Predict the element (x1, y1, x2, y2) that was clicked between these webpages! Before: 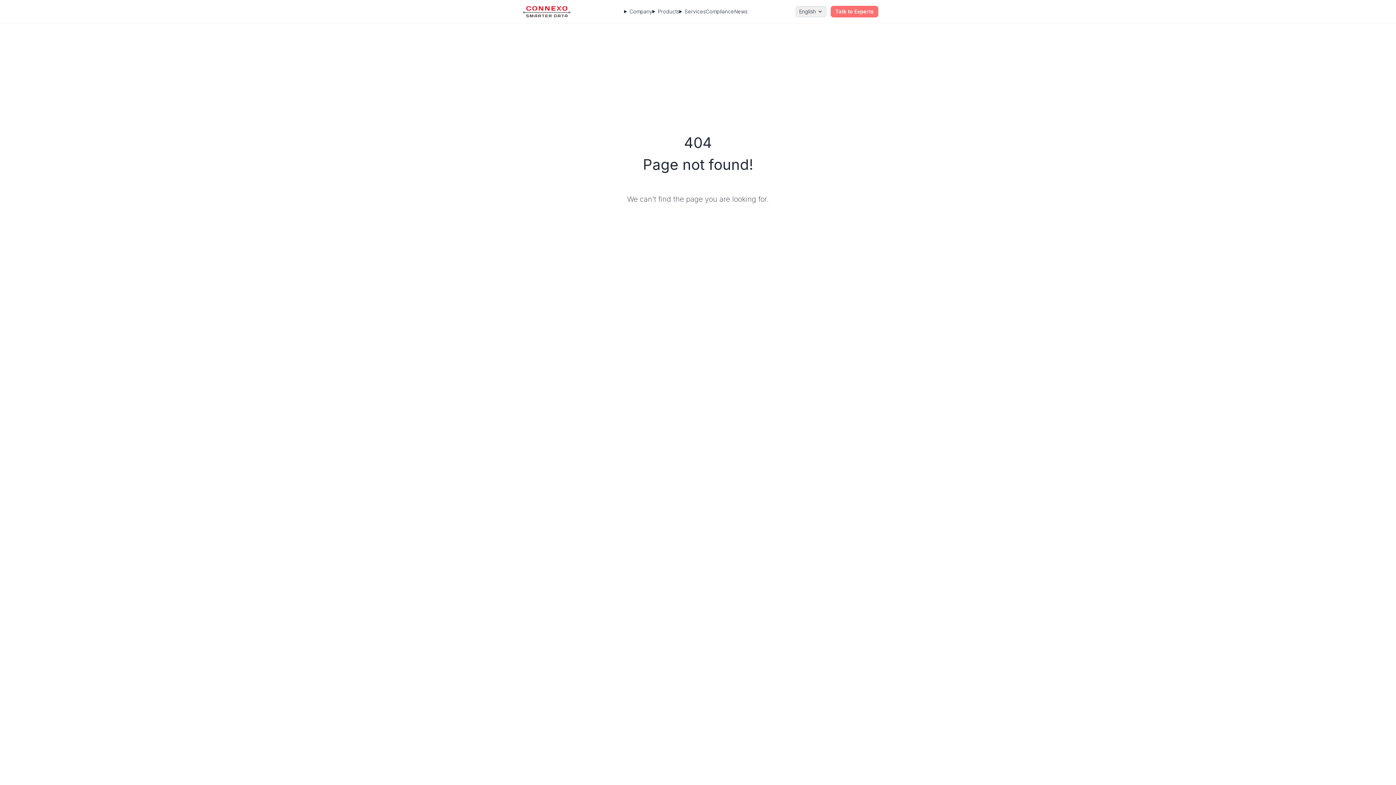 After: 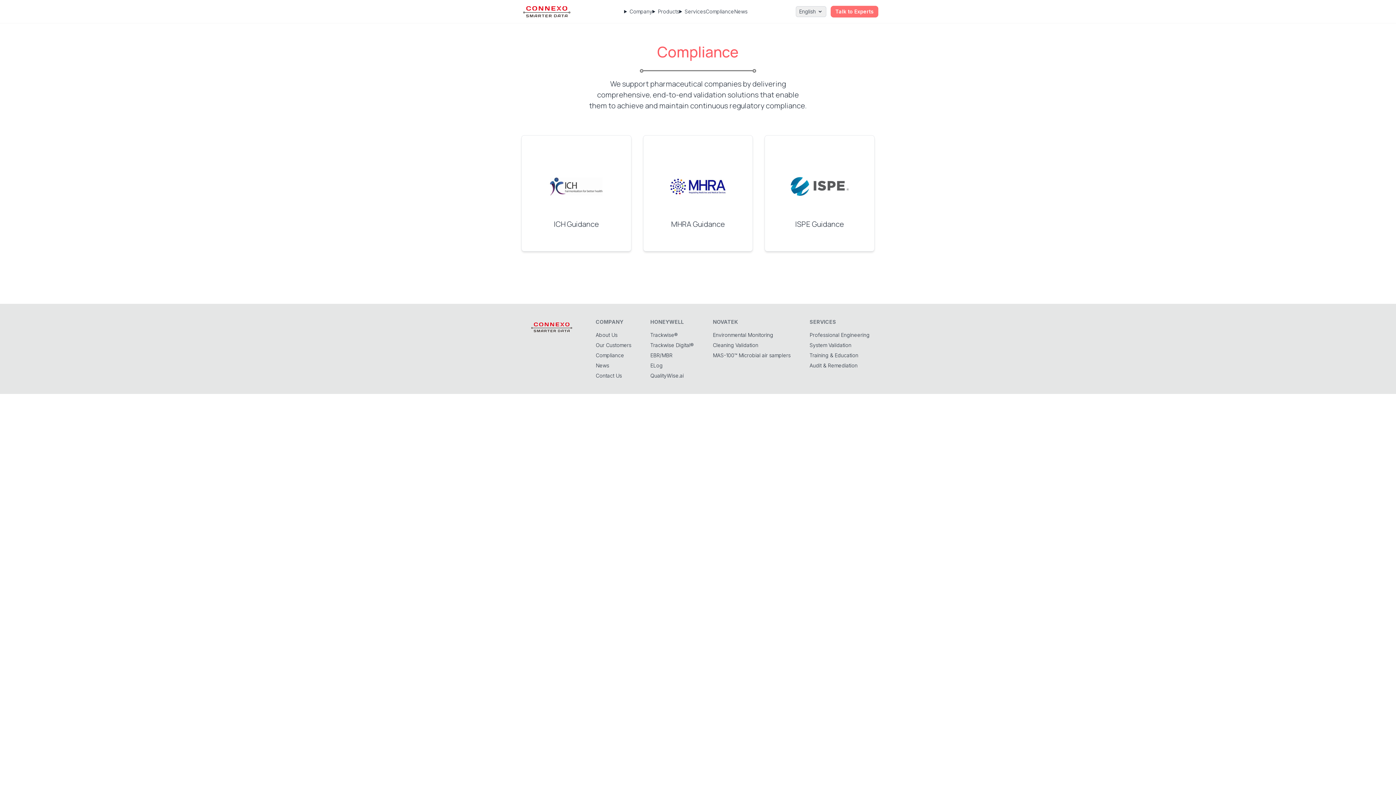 Action: label: Compliance bbox: (705, 8, 734, 14)